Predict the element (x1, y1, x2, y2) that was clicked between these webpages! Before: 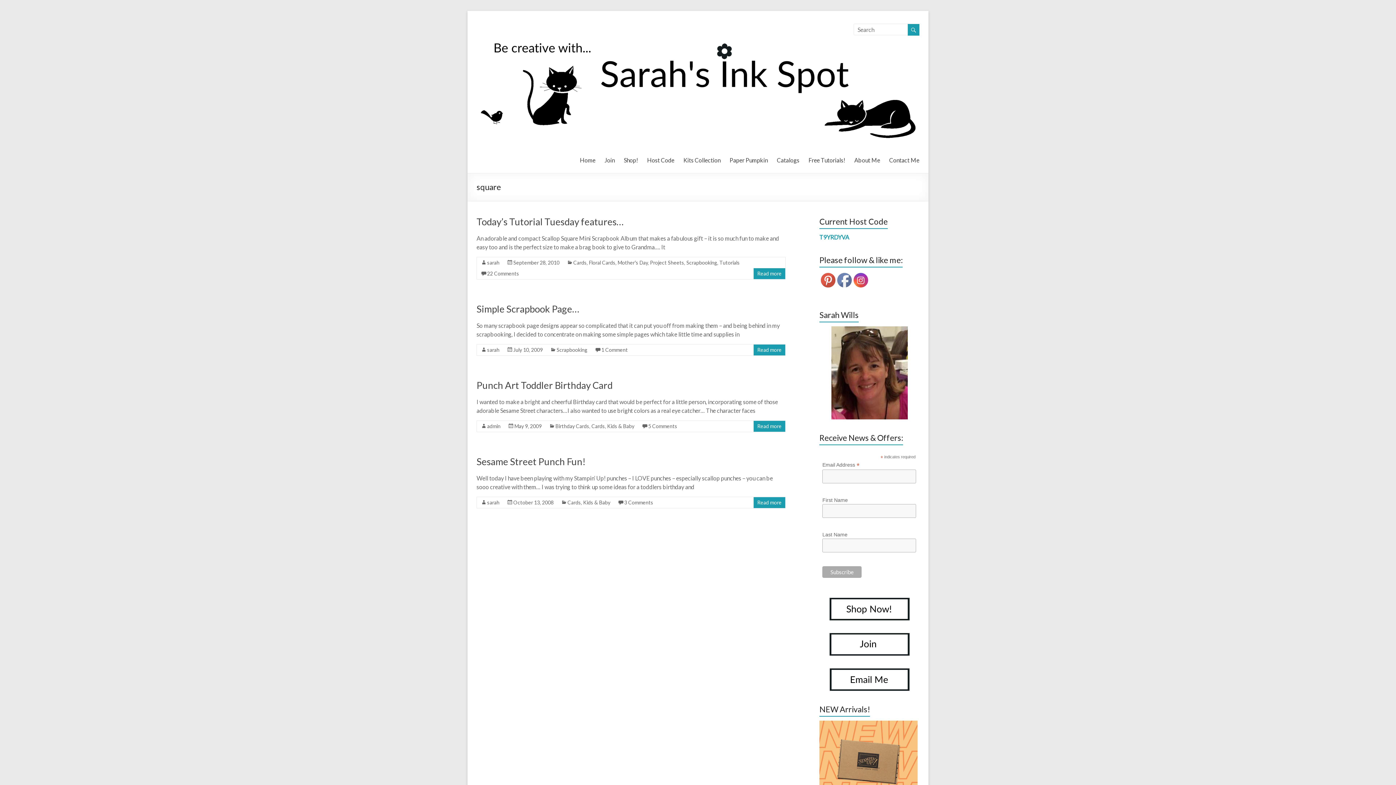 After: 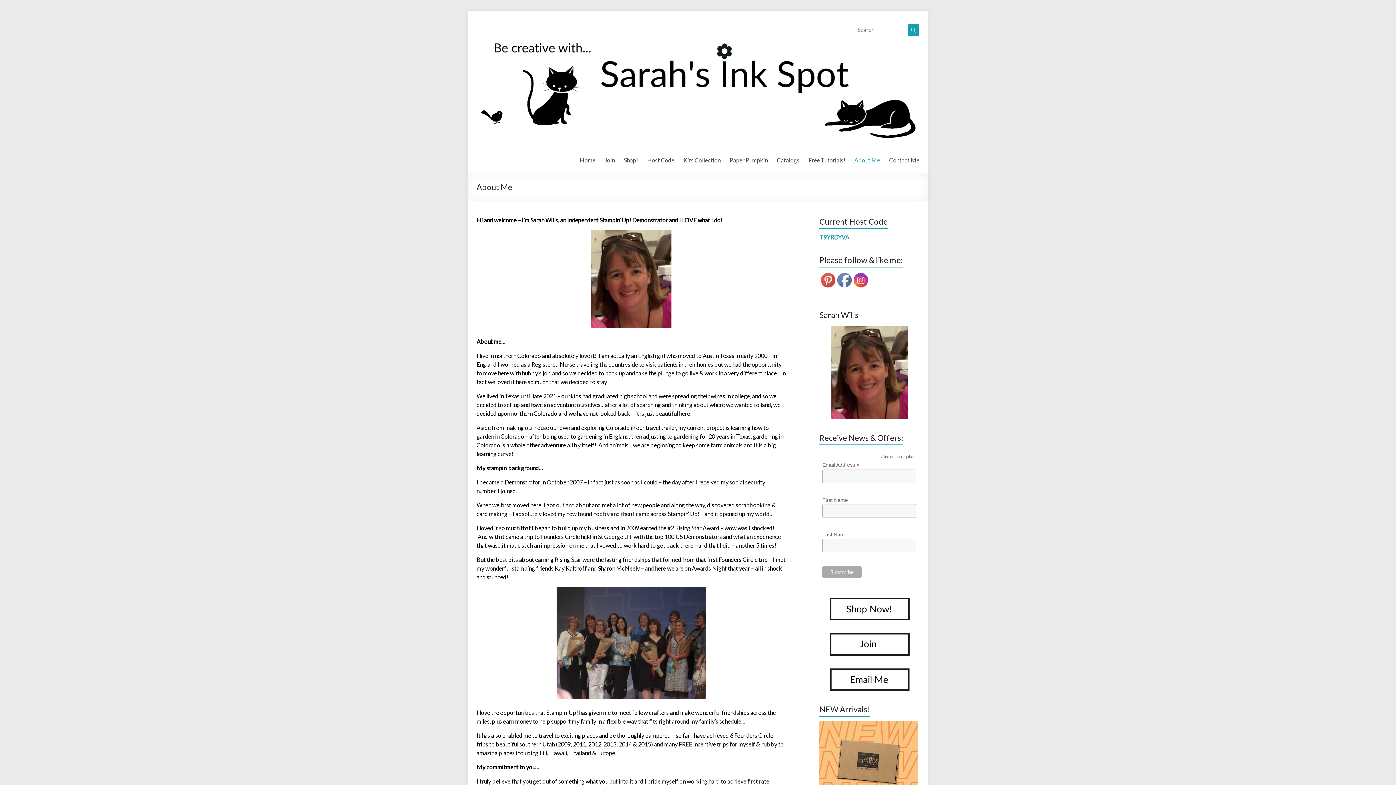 Action: bbox: (819, 326, 919, 419)